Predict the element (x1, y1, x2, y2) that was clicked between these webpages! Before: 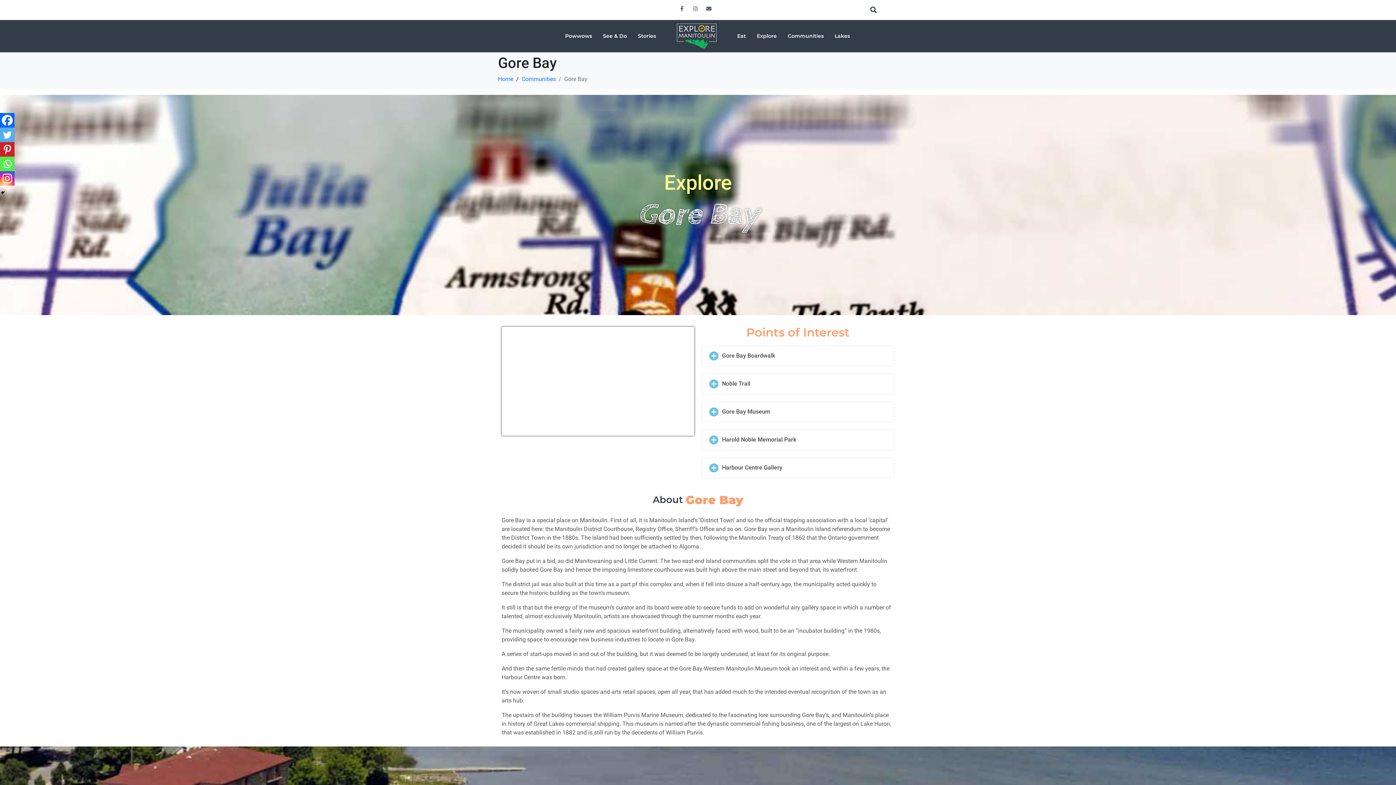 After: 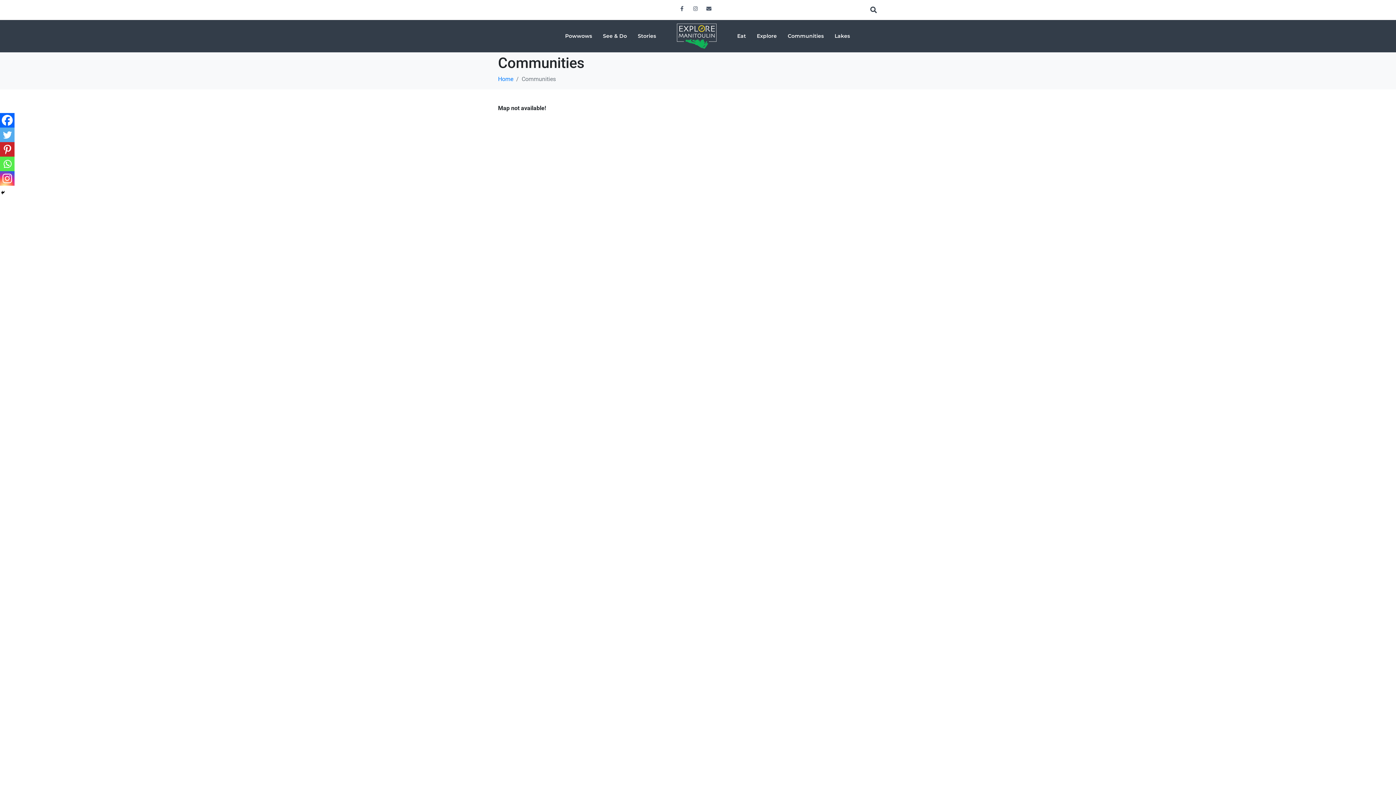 Action: bbox: (521, 75, 556, 82) label: Communities